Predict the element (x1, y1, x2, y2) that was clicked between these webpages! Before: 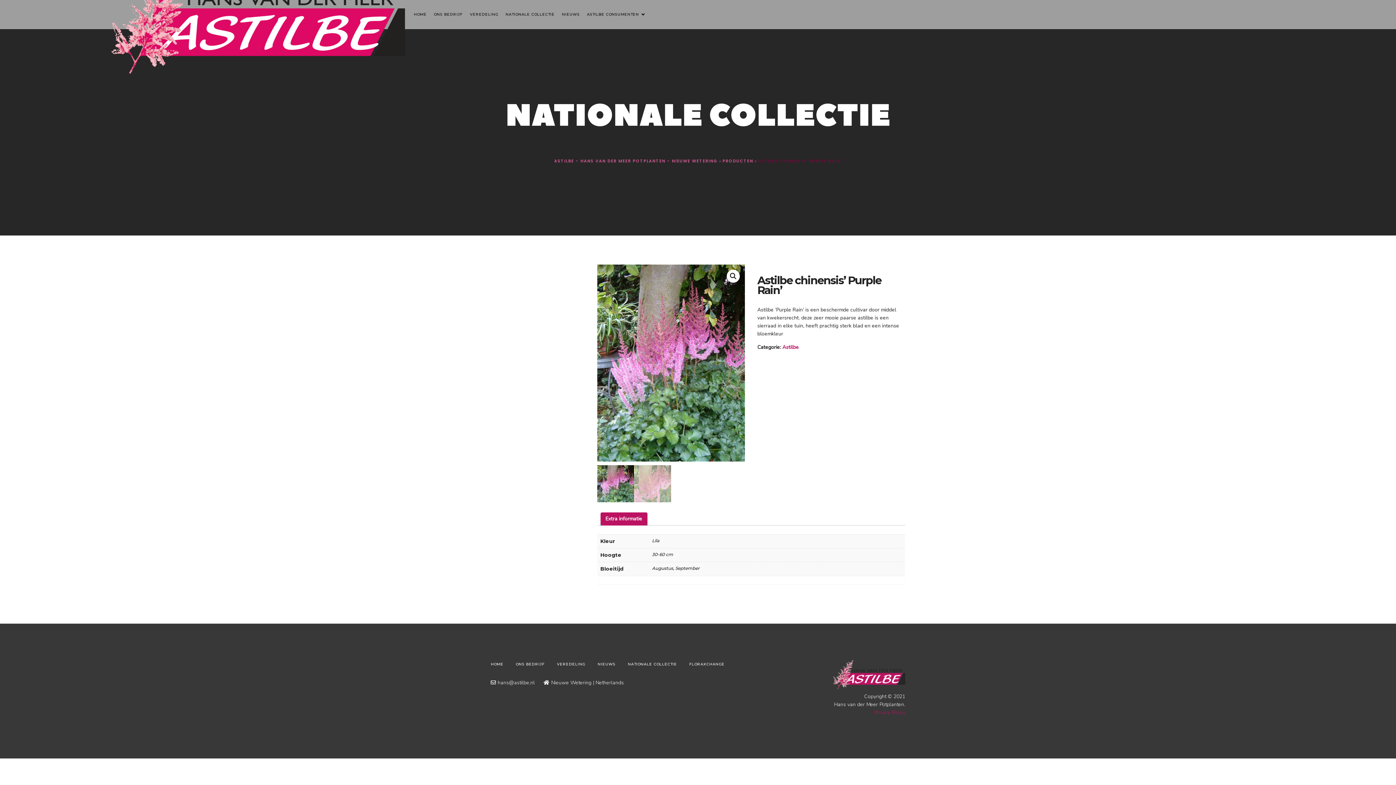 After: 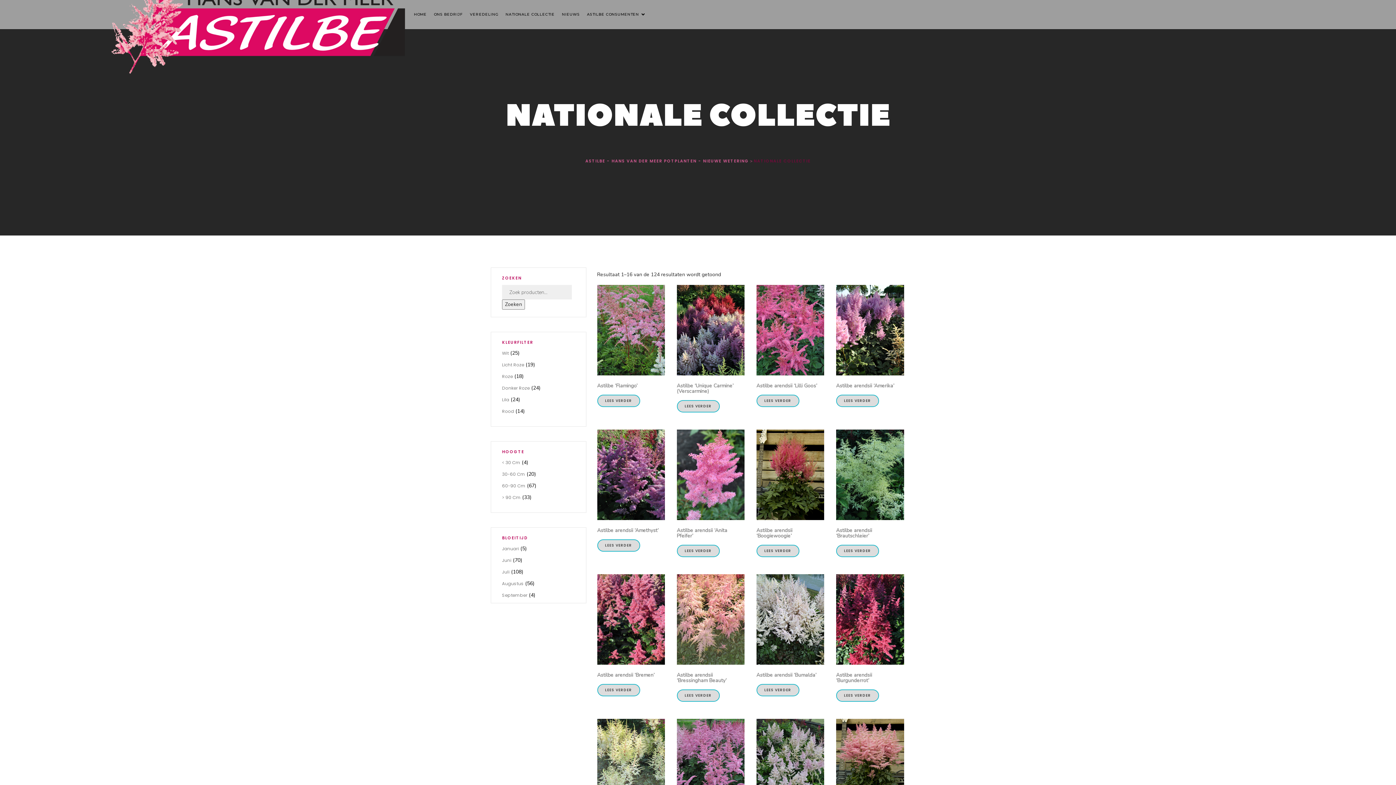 Action: bbox: (722, 158, 753, 164) label: PRODUCTEN